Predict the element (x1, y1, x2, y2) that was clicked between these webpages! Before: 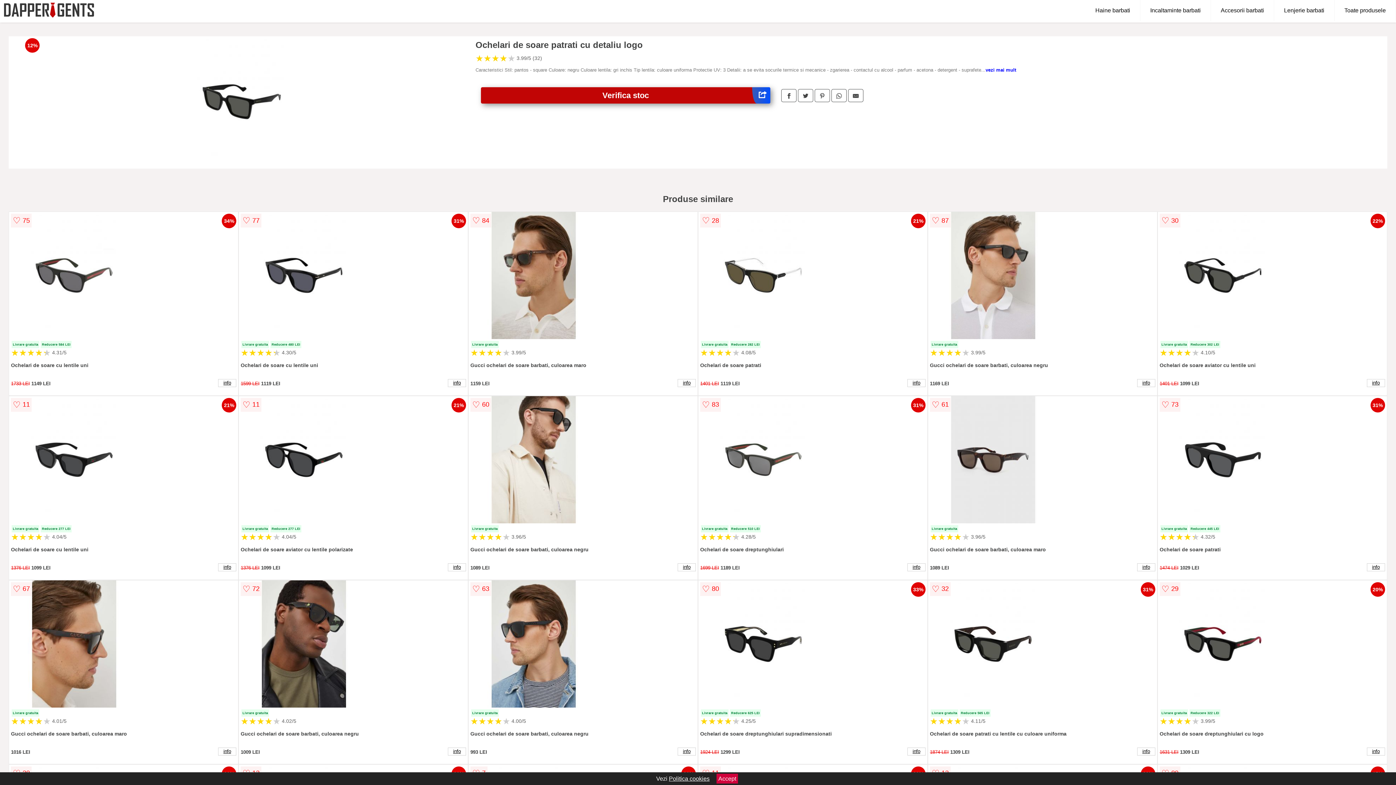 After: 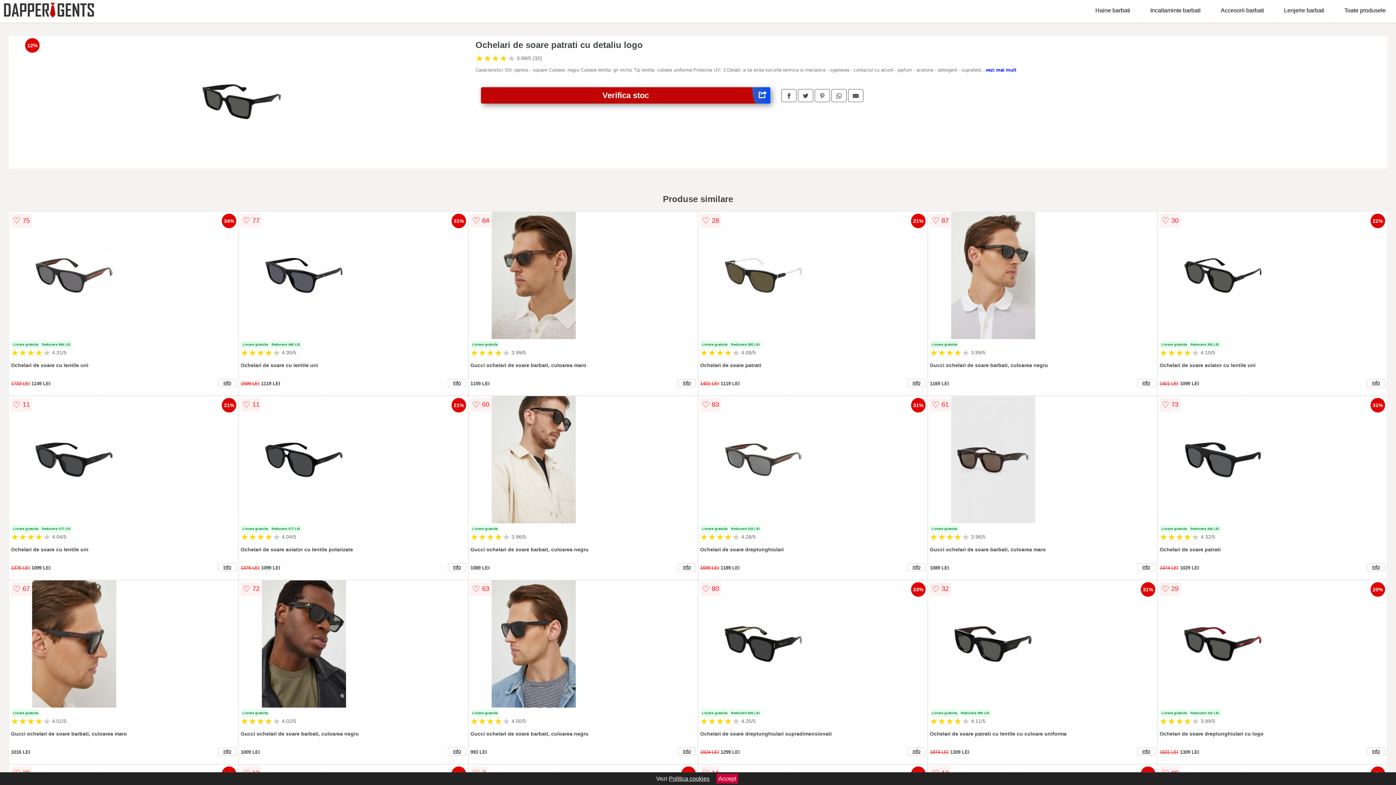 Action: bbox: (19, 36, 464, 168)